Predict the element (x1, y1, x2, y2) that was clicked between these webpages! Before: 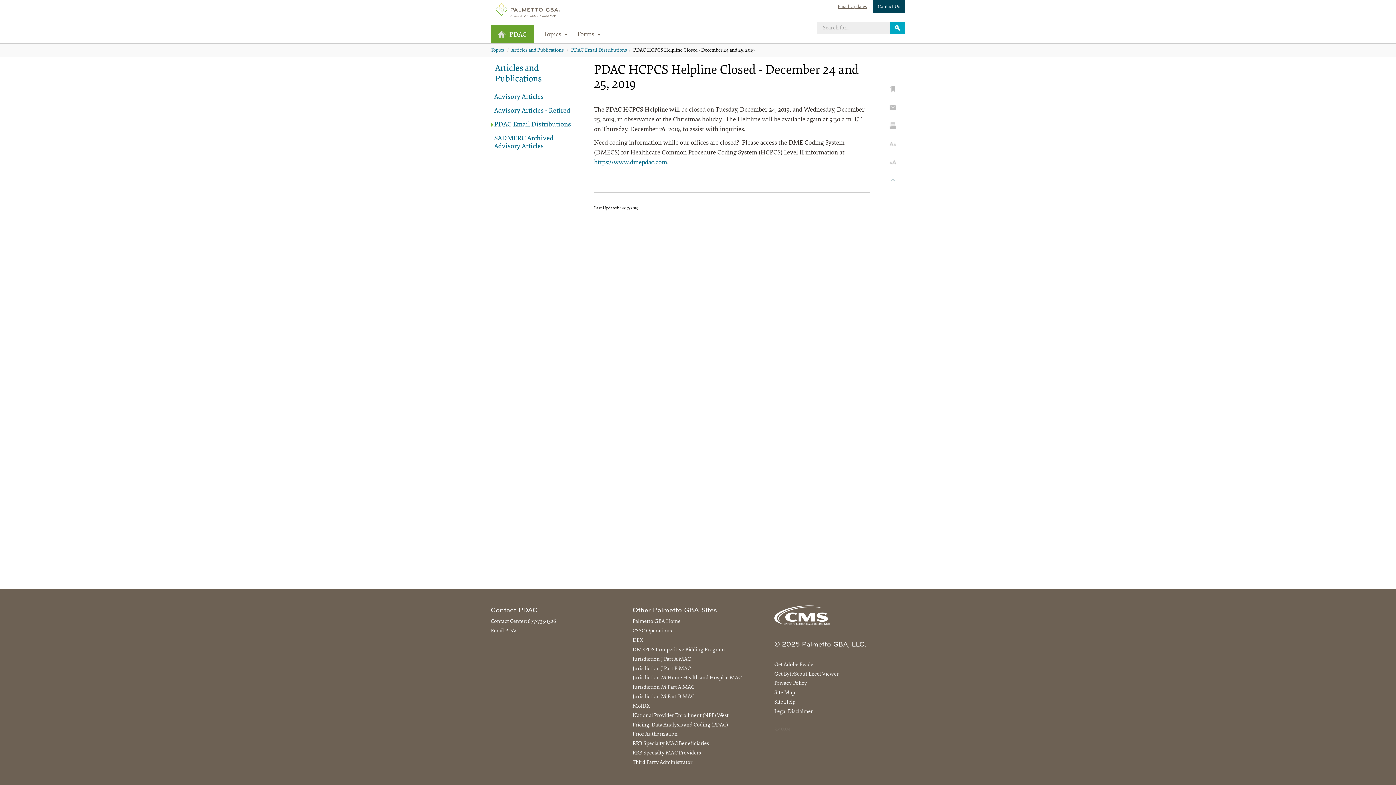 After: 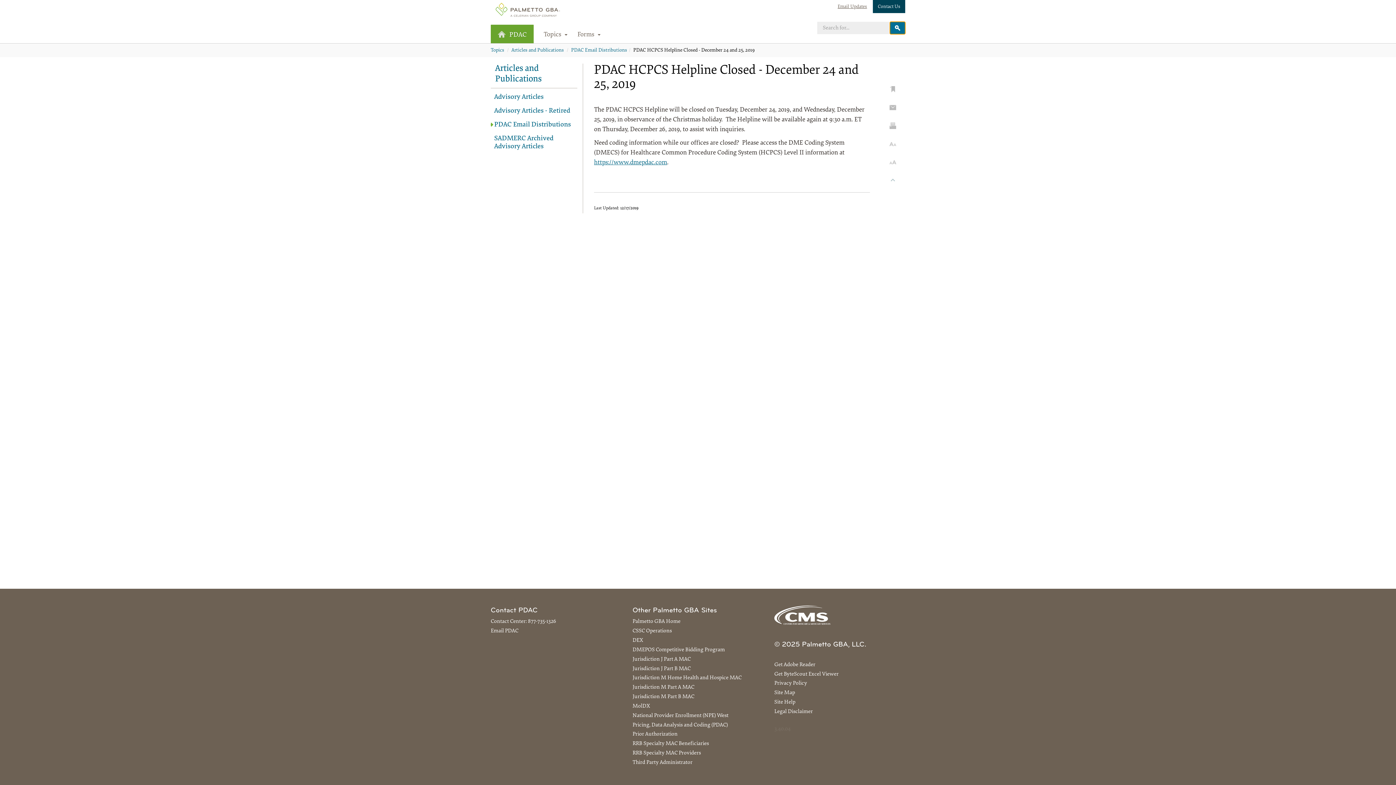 Action: bbox: (890, 21, 905, 34)